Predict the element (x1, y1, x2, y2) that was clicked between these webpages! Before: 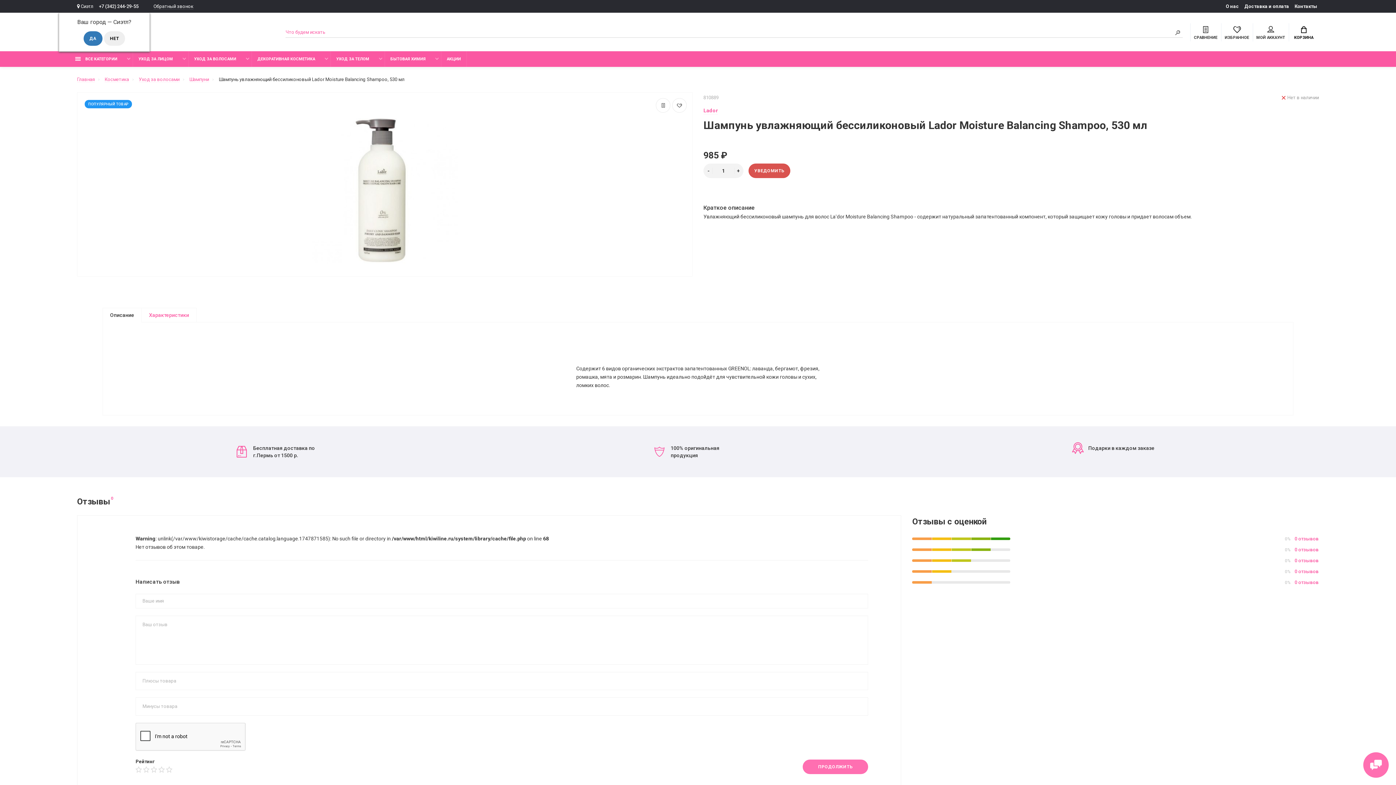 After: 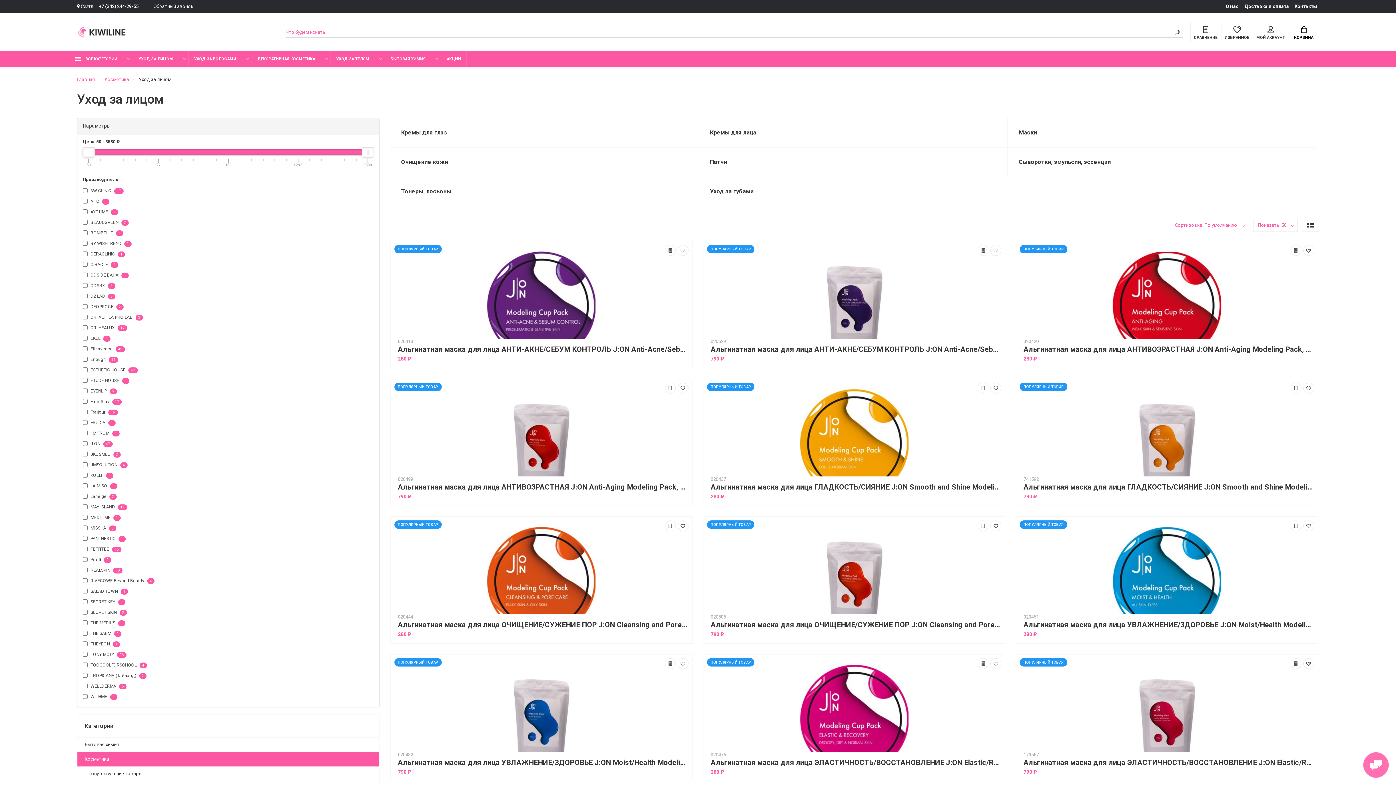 Action: bbox: (133, 51, 188, 66) label: УХОД ЗА ЛИЦОМ